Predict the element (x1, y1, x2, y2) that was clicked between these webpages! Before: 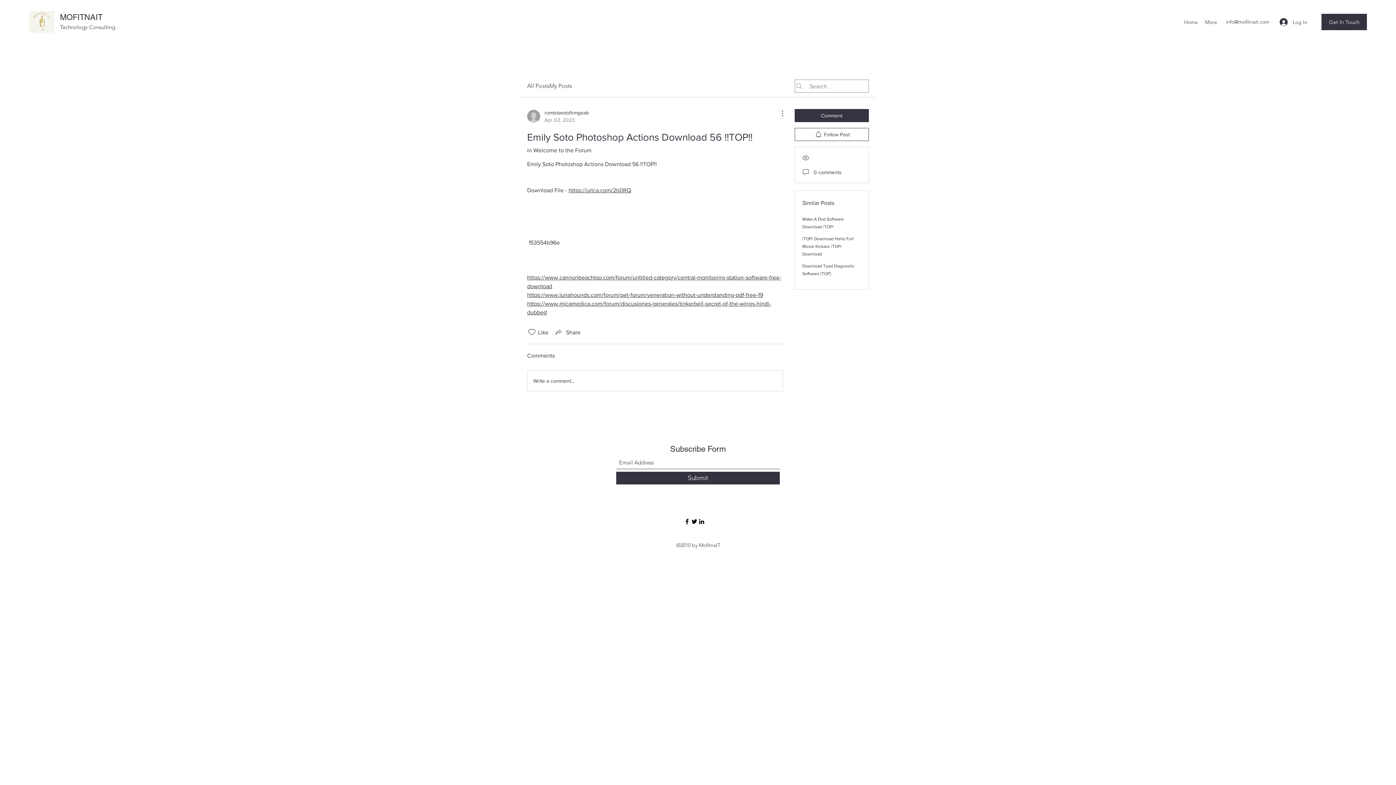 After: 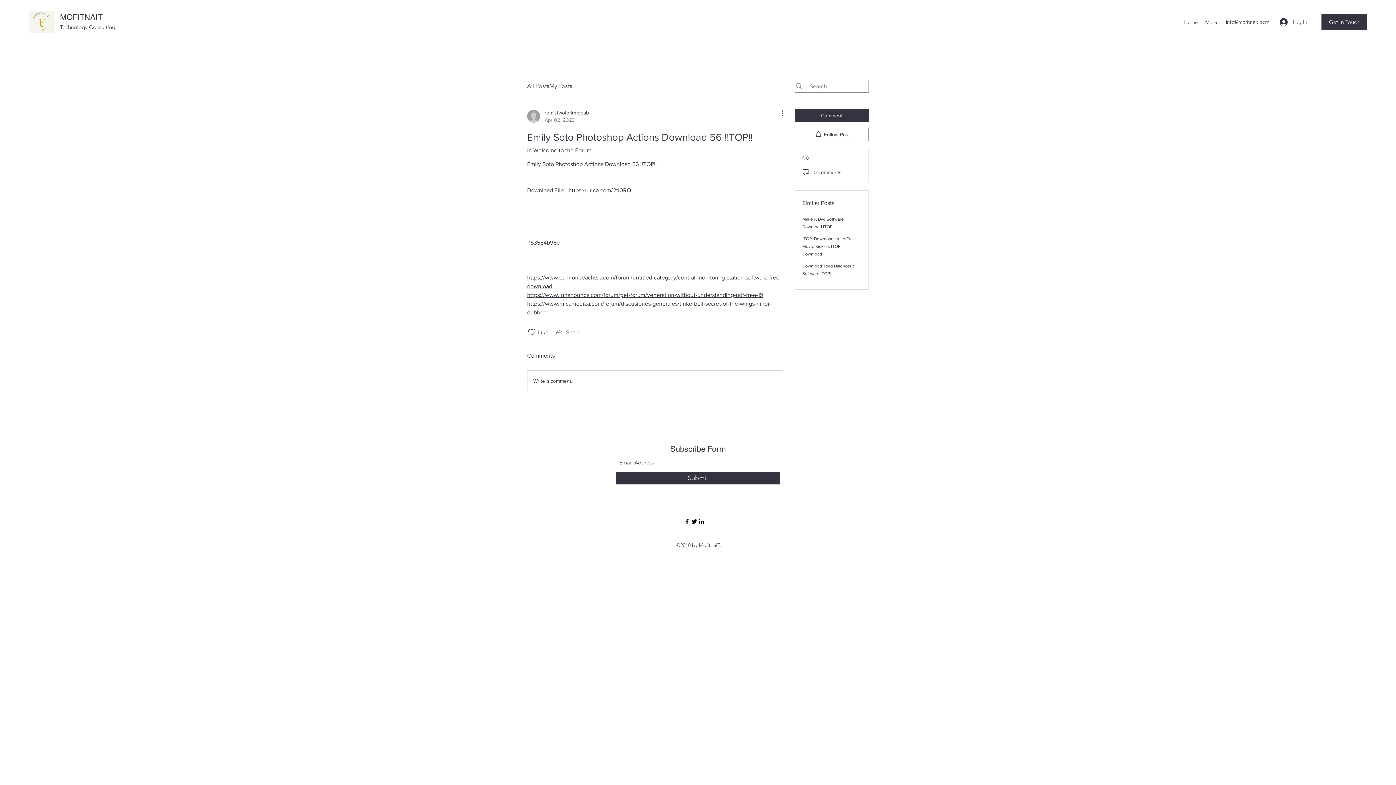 Action: bbox: (554, 328, 580, 336) label: Share via link